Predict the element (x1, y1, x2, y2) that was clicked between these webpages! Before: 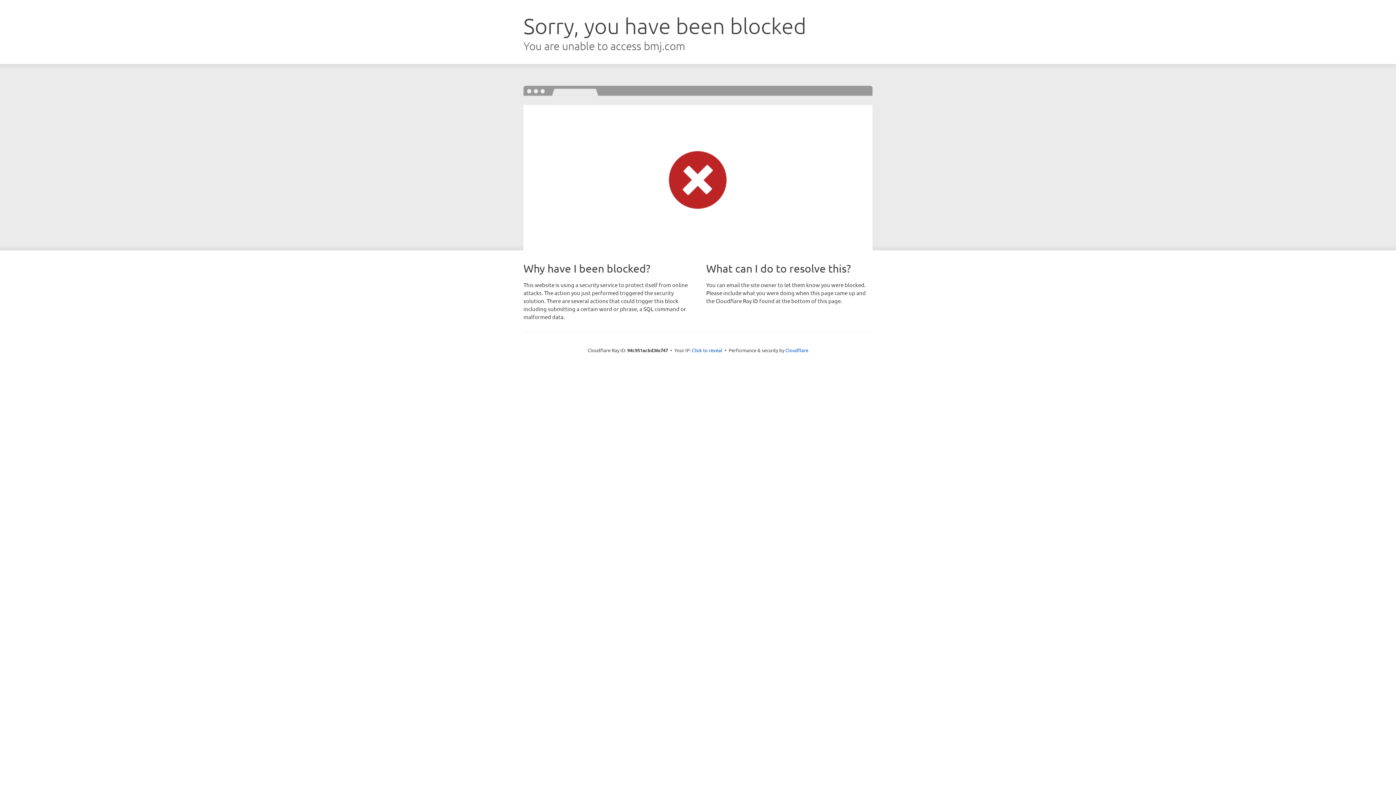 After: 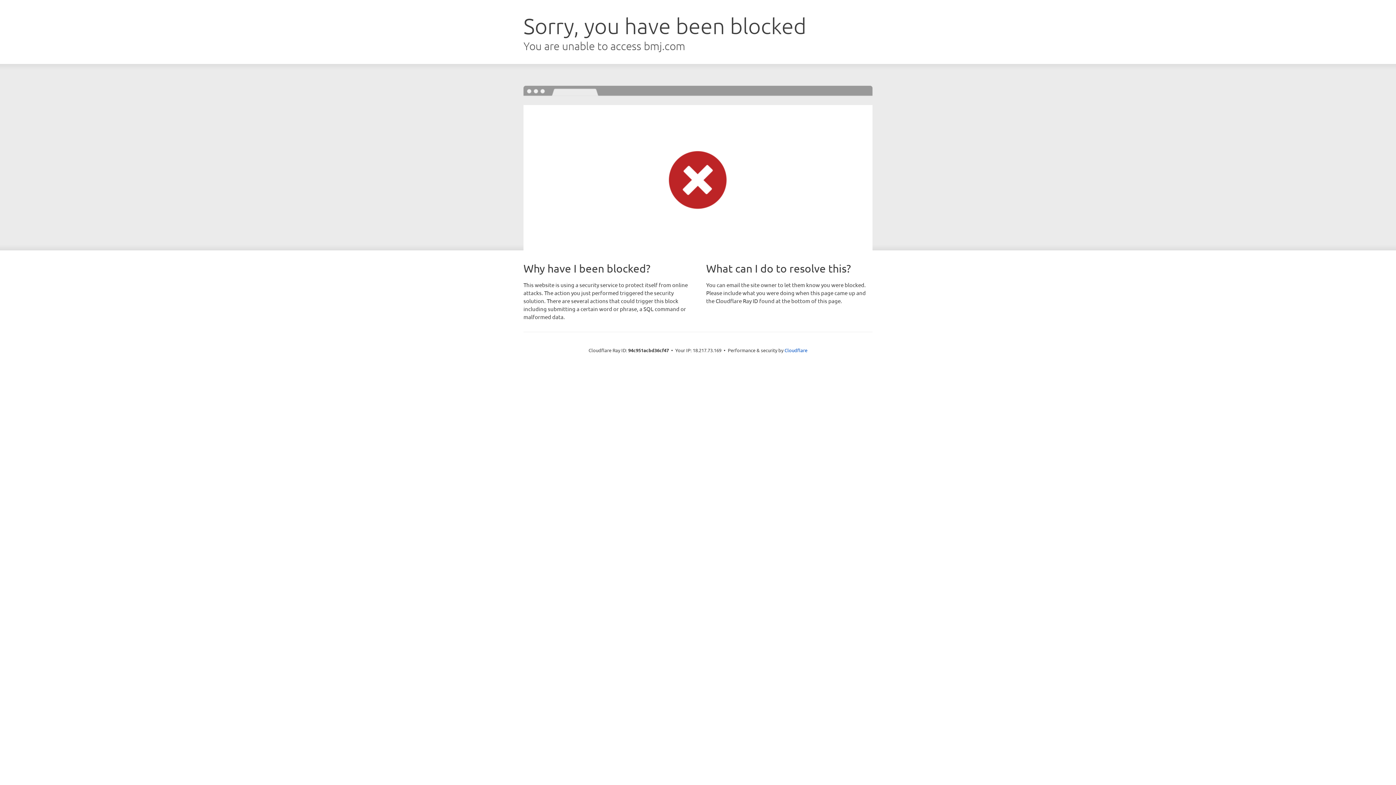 Action: bbox: (692, 346, 722, 353) label: Click to reveal